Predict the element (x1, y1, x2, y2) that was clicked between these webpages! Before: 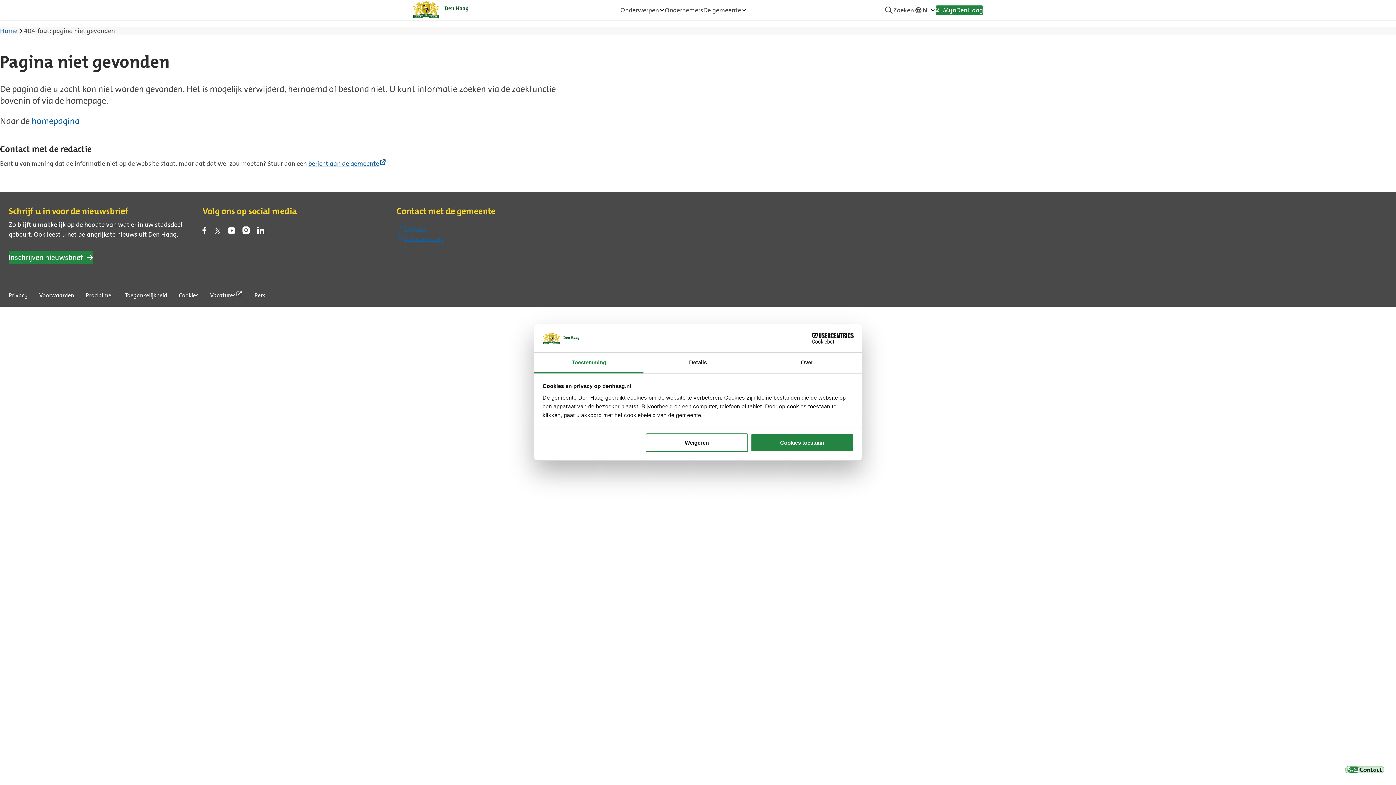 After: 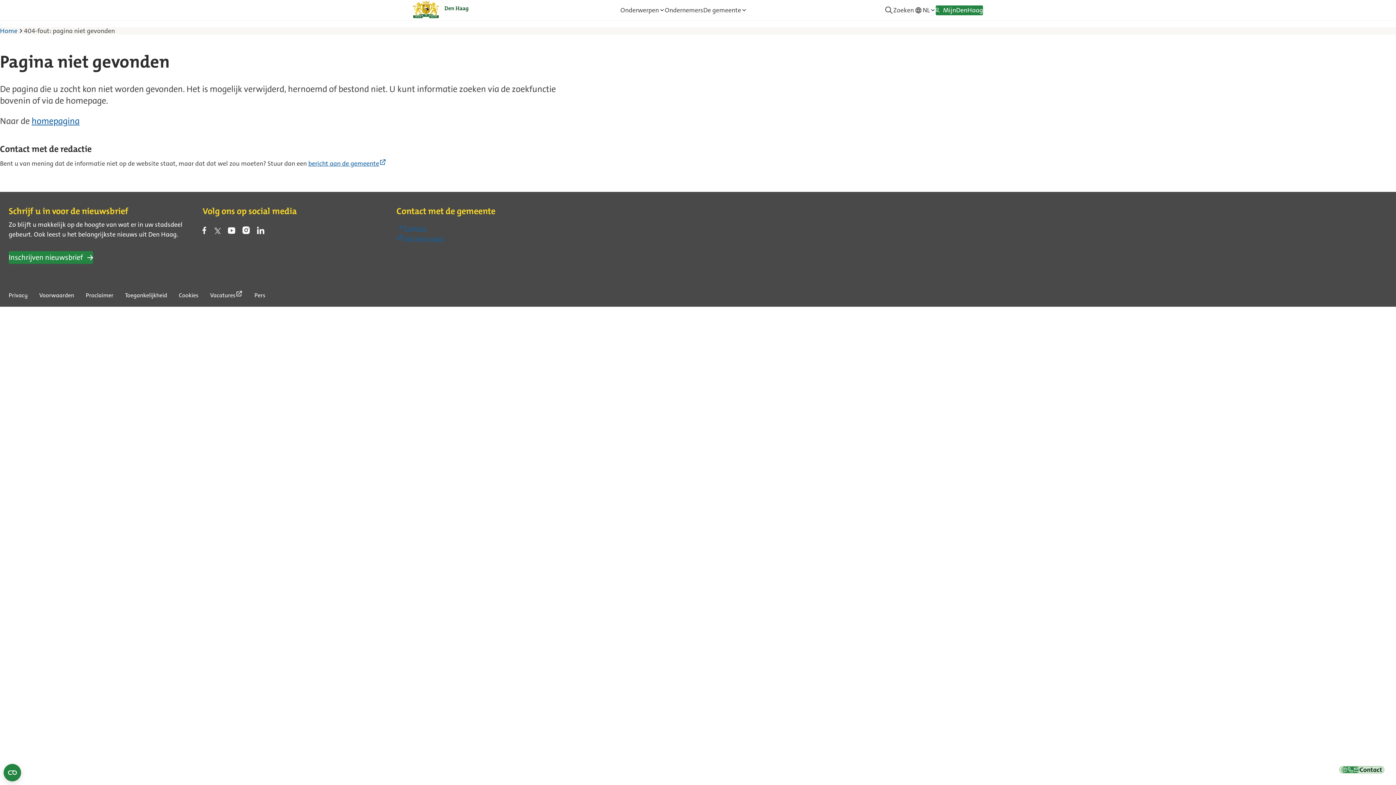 Action: label: Cookies toestaan bbox: (751, 433, 853, 452)